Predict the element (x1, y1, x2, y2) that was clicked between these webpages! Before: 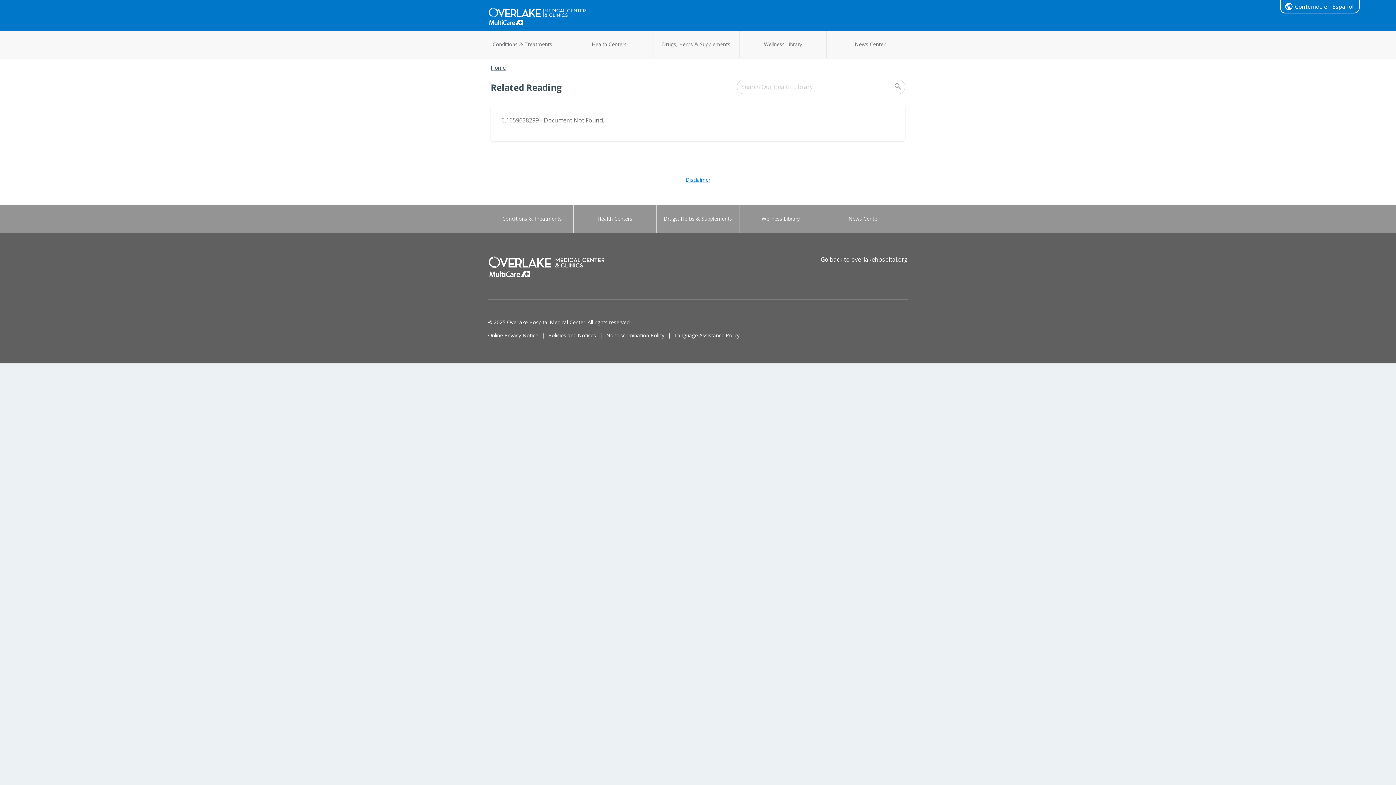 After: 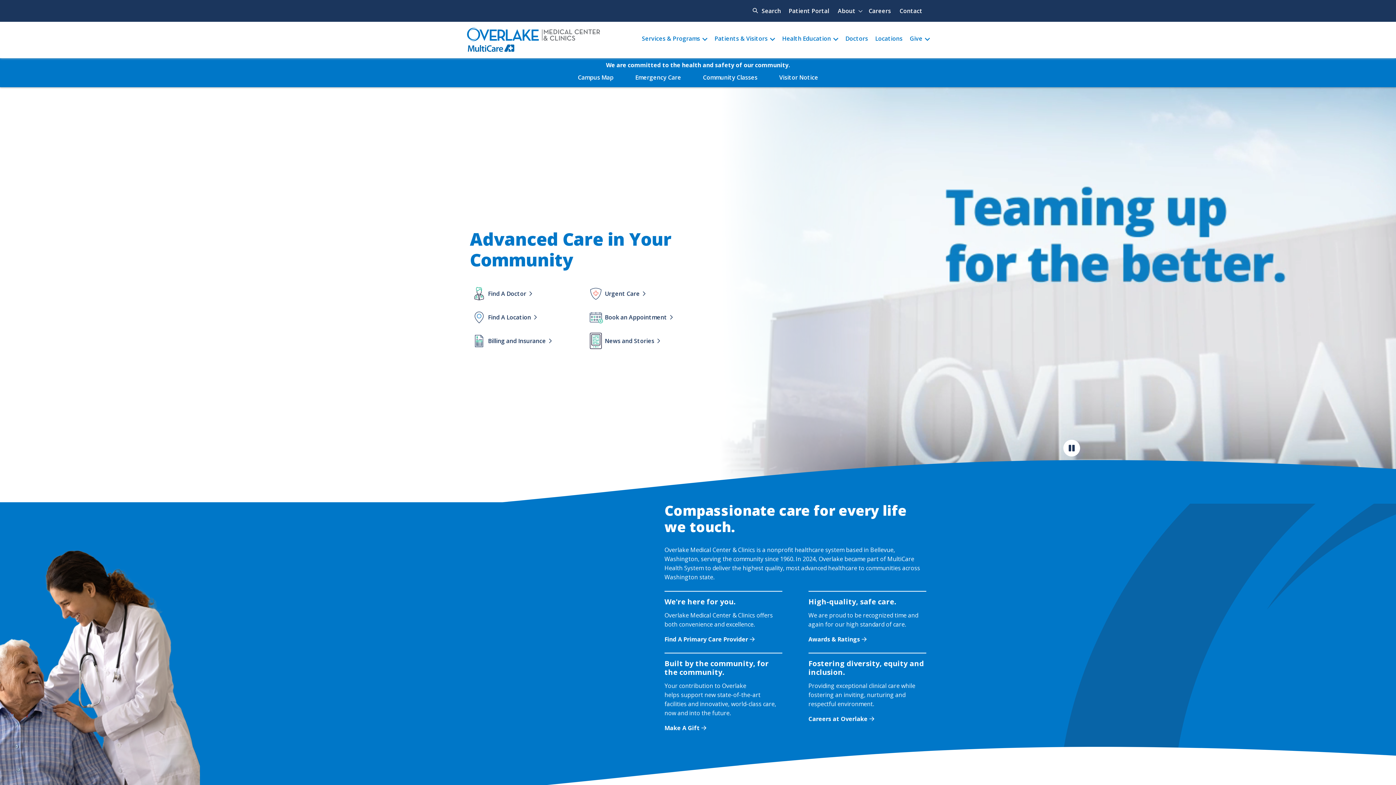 Action: bbox: (488, 261, 605, 269)